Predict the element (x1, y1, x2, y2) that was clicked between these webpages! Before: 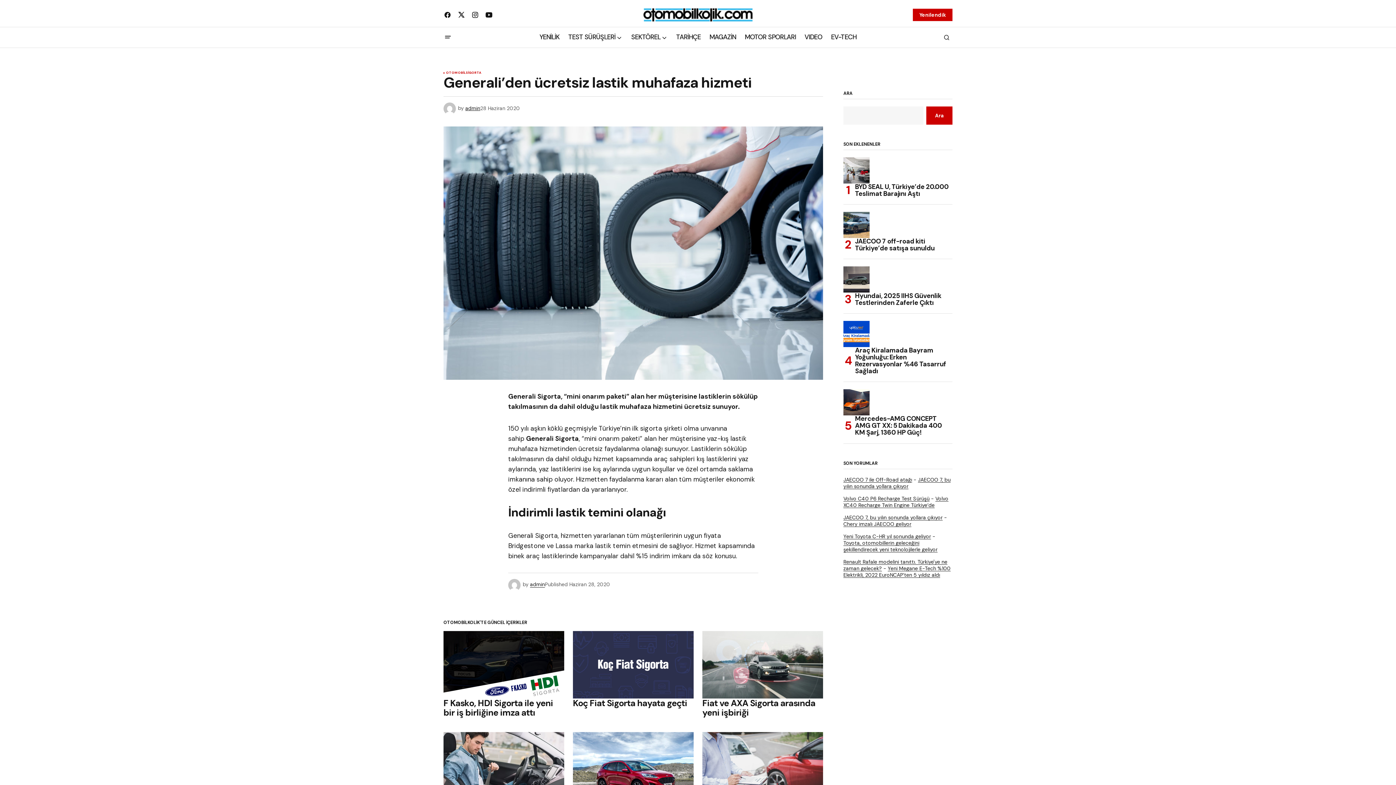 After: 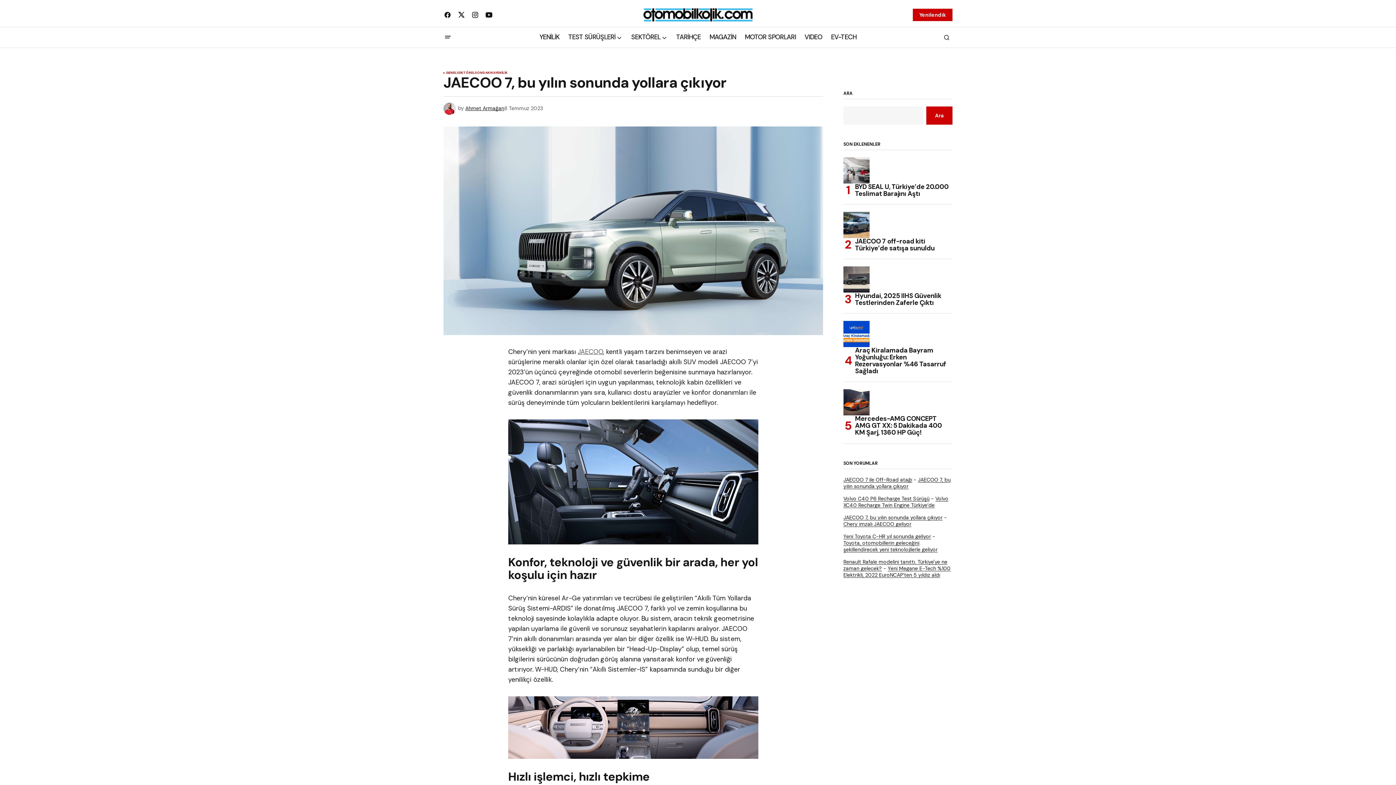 Action: bbox: (843, 514, 942, 521) label: JAECOO 7, bu yılın sonunda yollara çıkıyor